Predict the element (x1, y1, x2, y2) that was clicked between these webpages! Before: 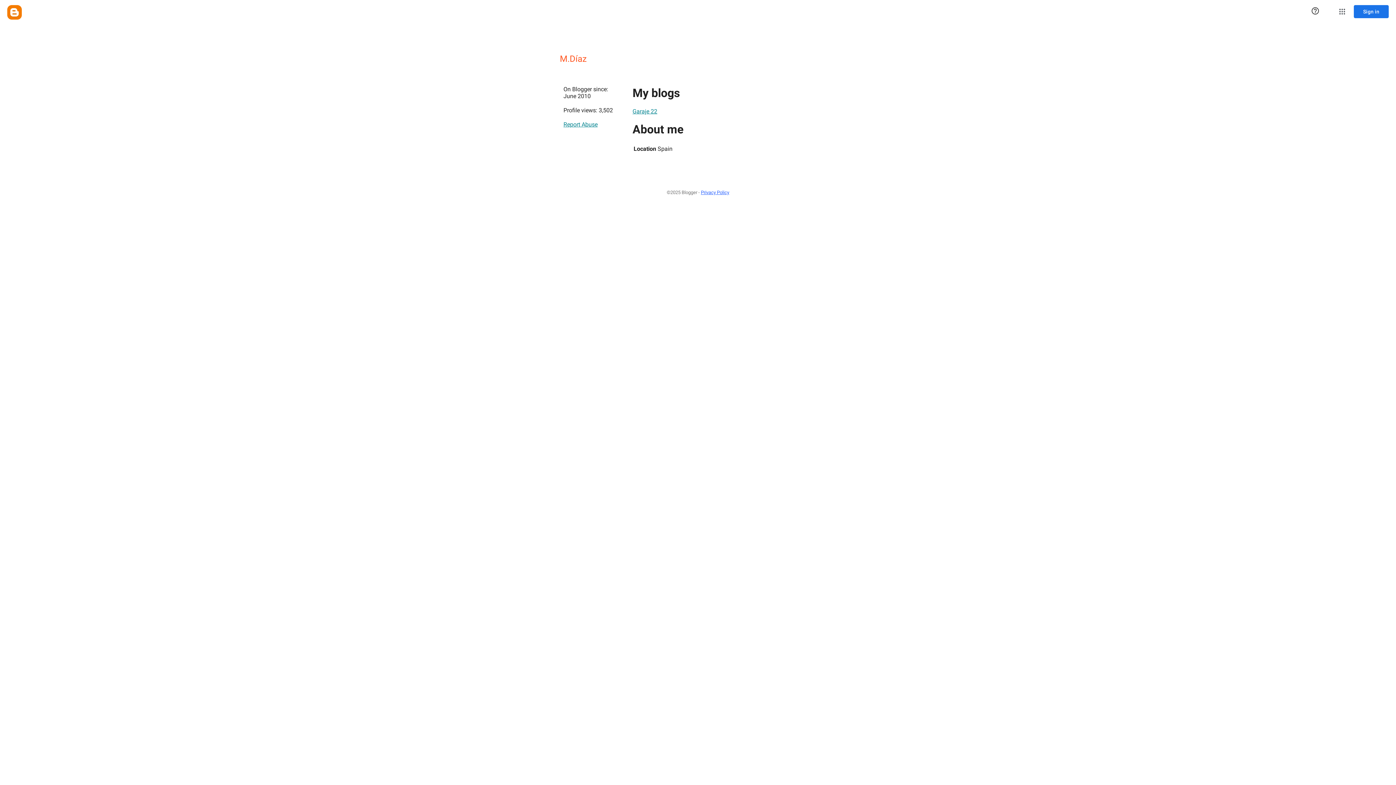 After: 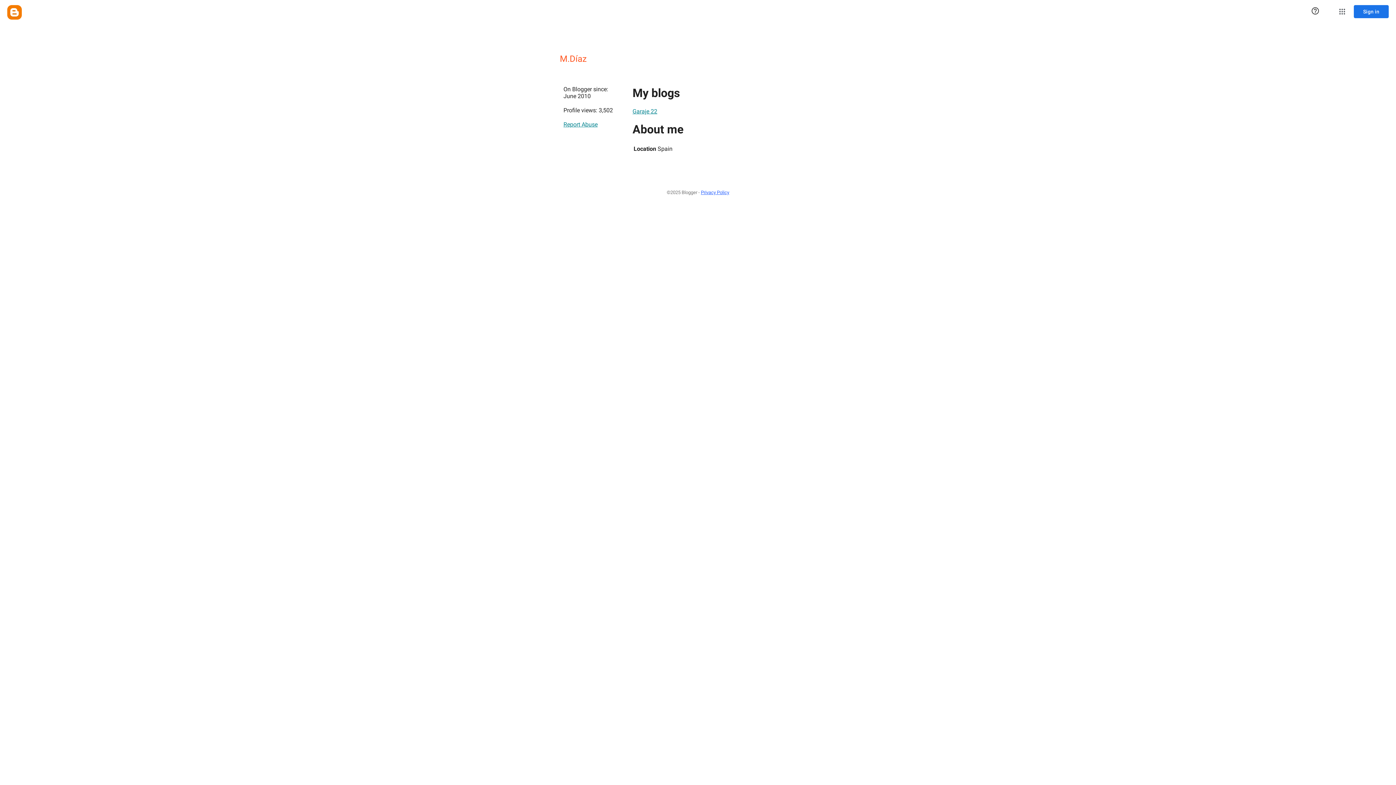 Action: bbox: (701, 186, 729, 198) label: Privacy Policy